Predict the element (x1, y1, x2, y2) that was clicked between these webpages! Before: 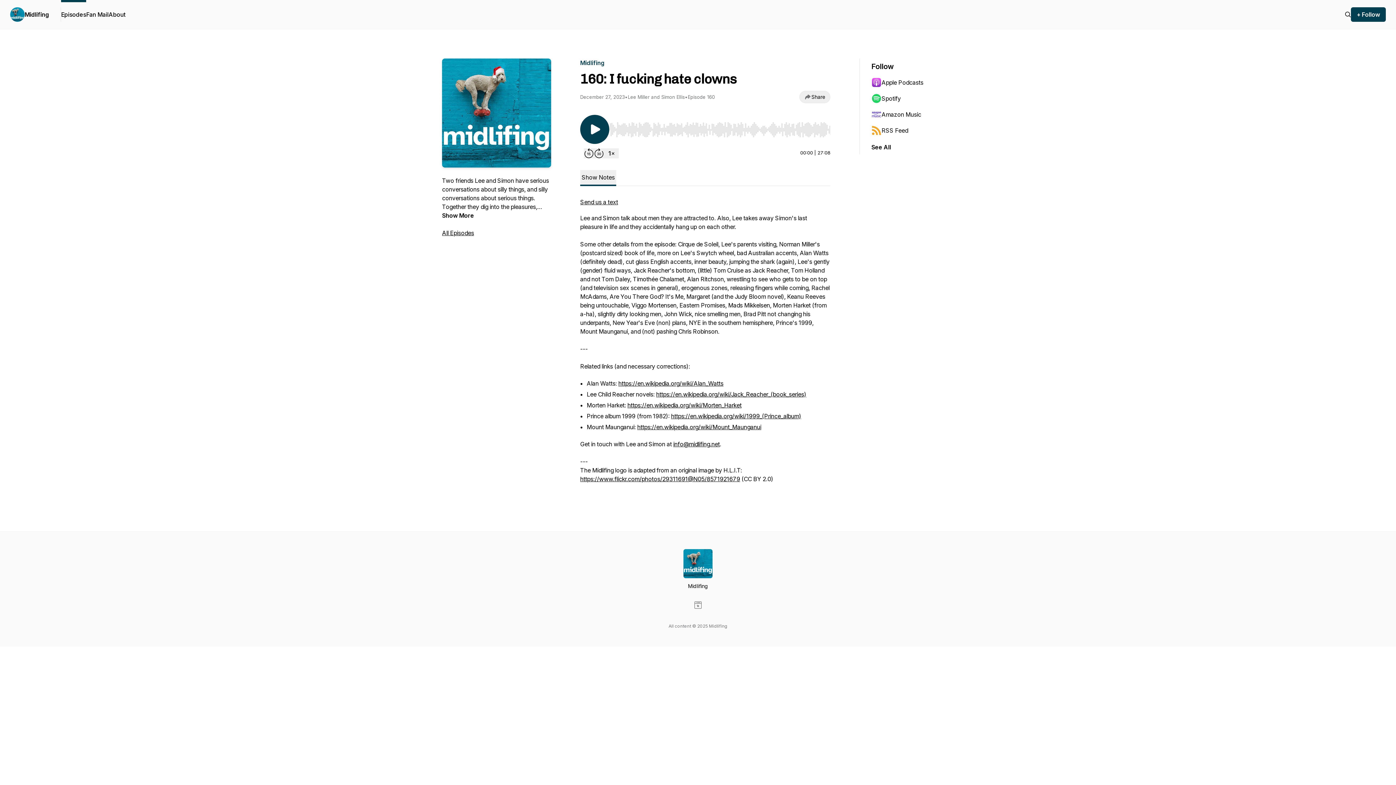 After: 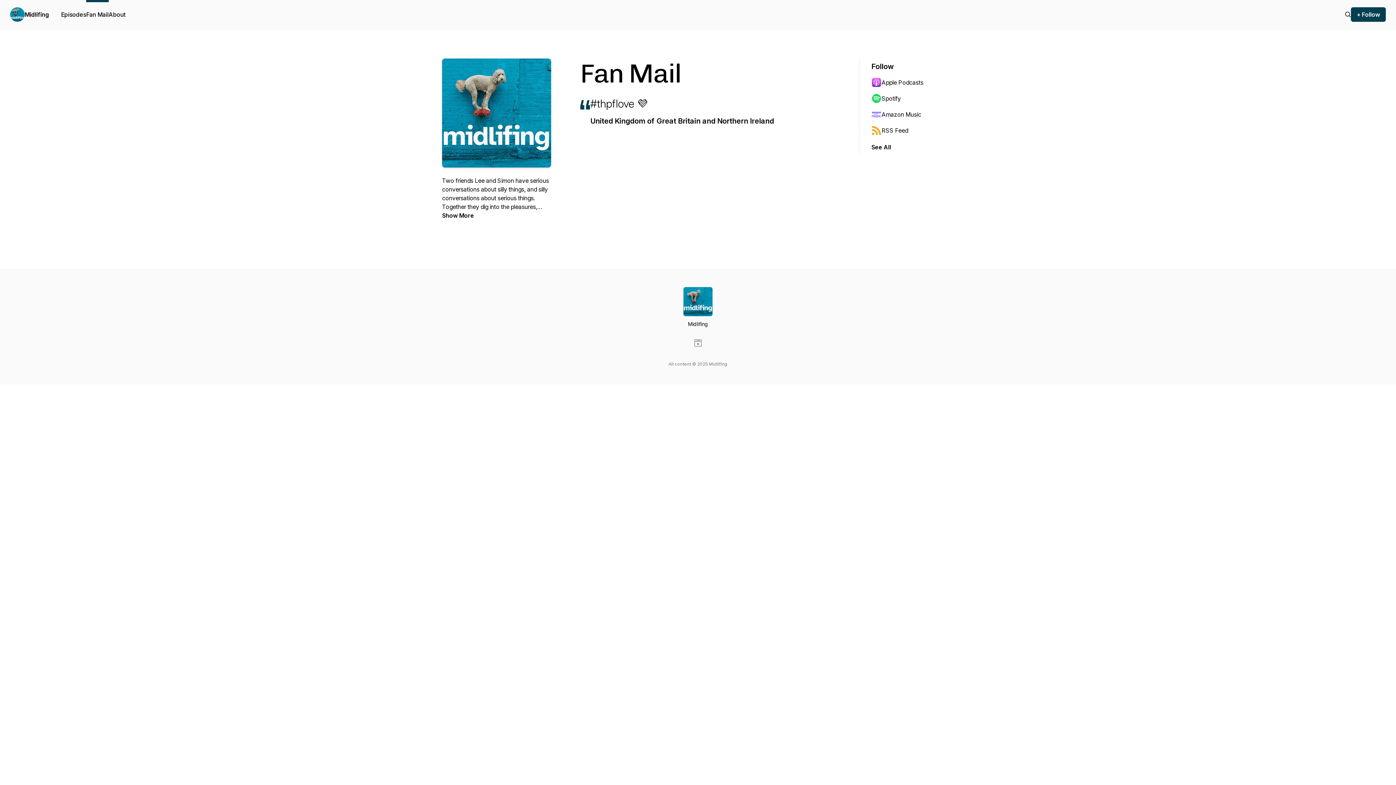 Action: bbox: (86, 0, 108, 29) label: Fan Mail